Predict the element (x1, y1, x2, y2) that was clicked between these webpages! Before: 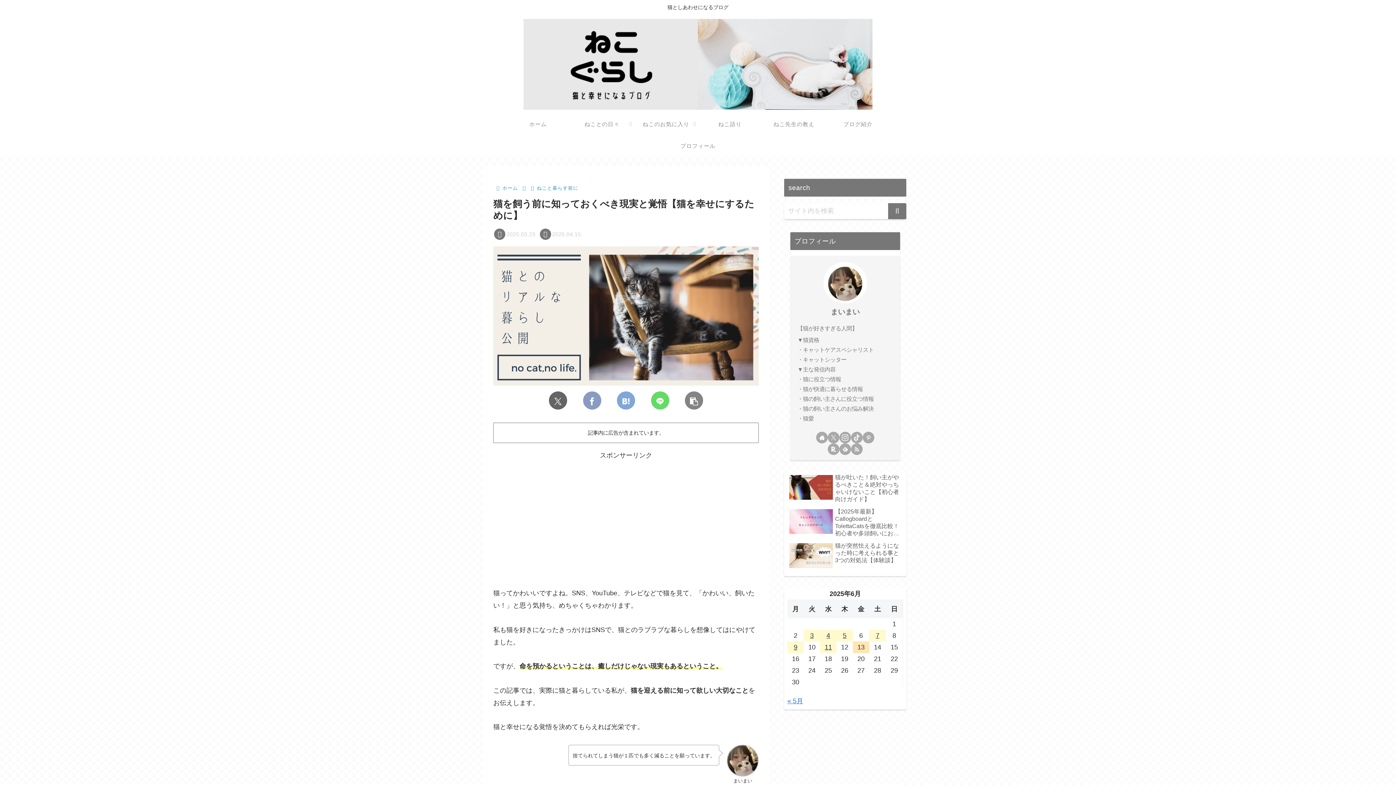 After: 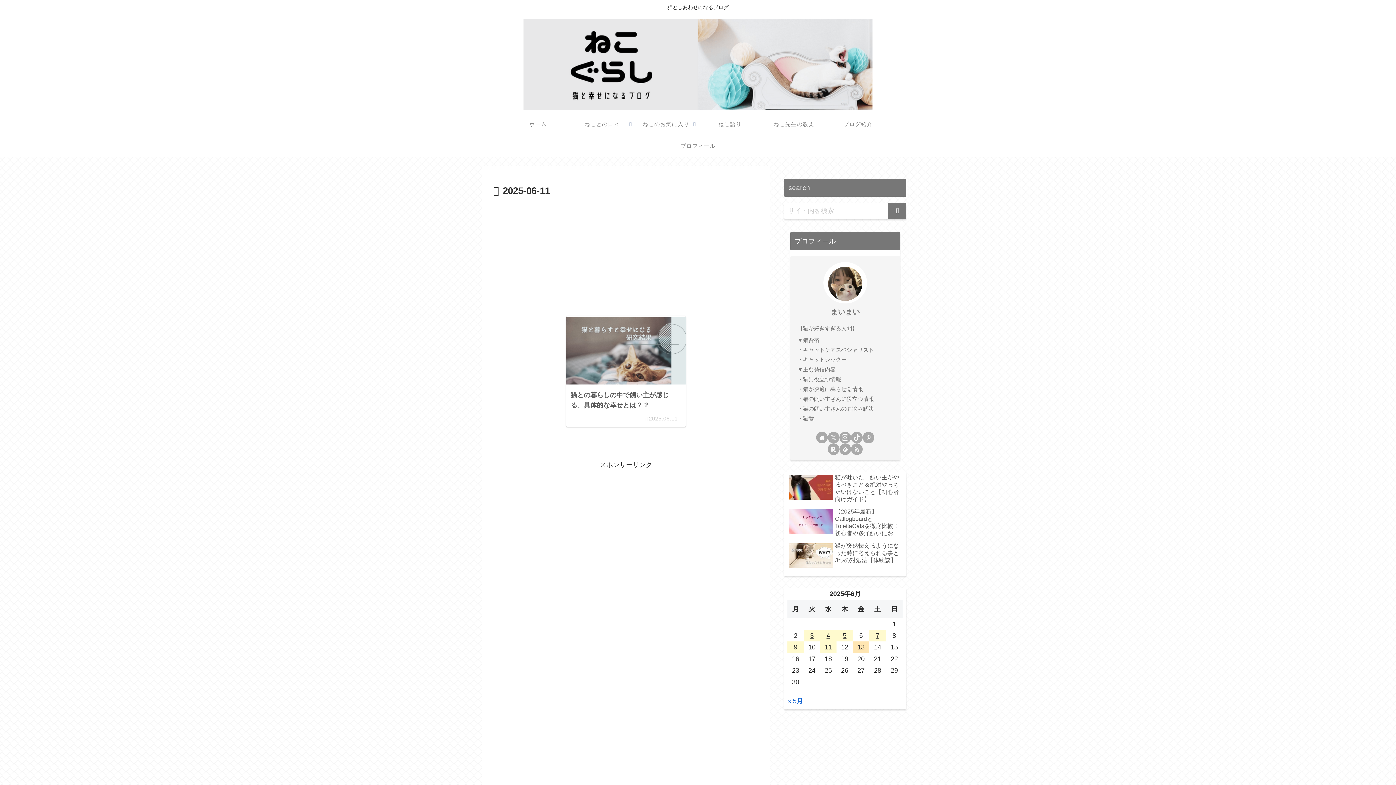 Action: bbox: (820, 641, 836, 653) label: 2025年6月11日 に投稿を公開